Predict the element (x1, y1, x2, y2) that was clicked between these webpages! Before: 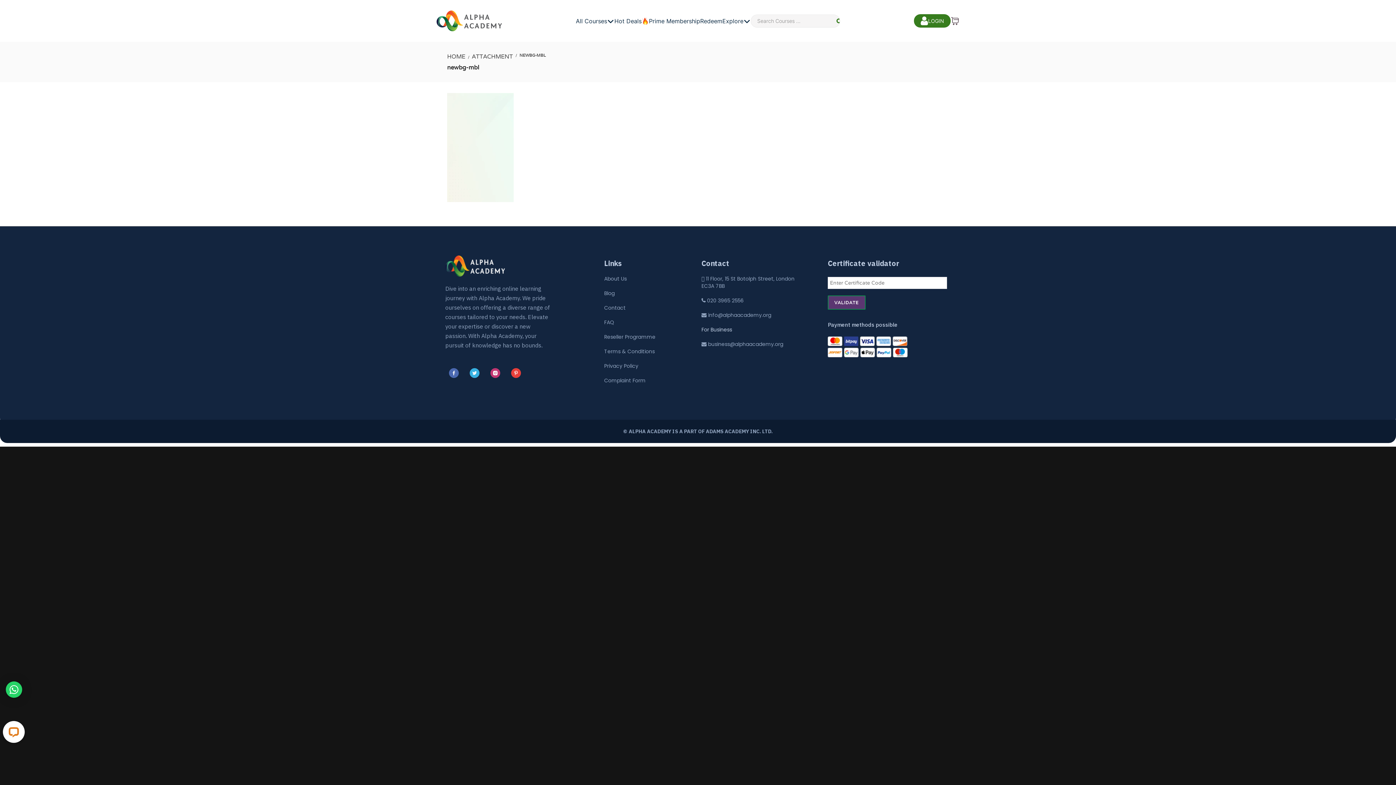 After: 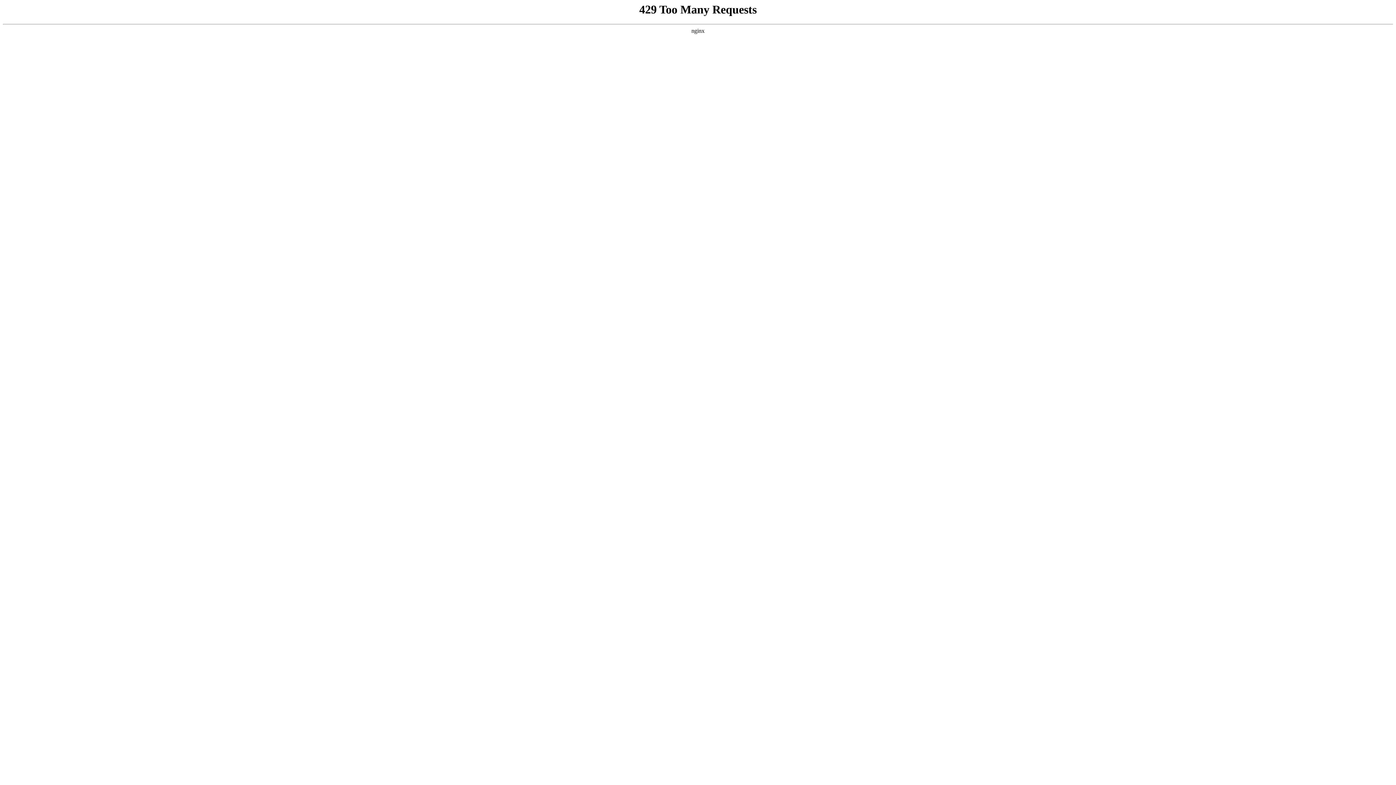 Action: label: Reseller Programme bbox: (604, 333, 655, 340)